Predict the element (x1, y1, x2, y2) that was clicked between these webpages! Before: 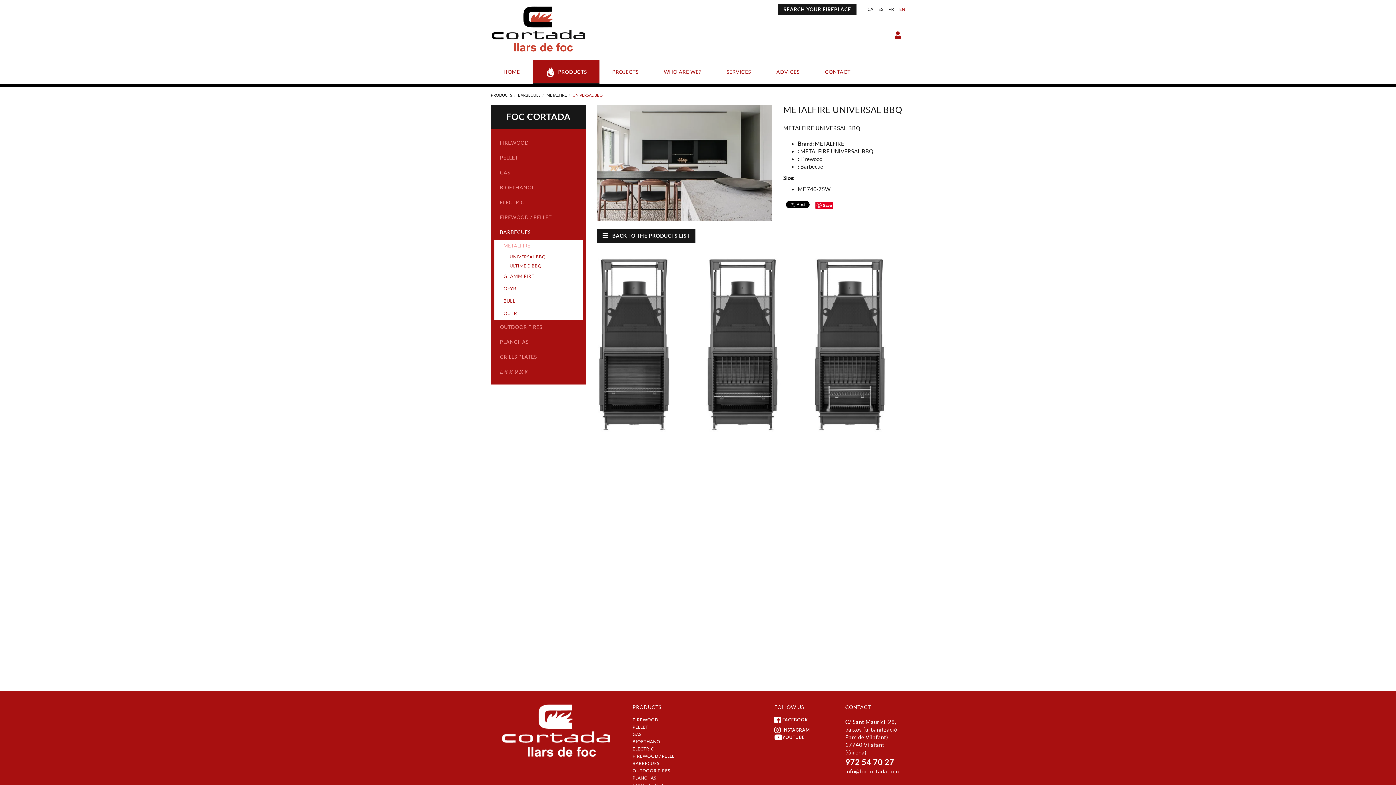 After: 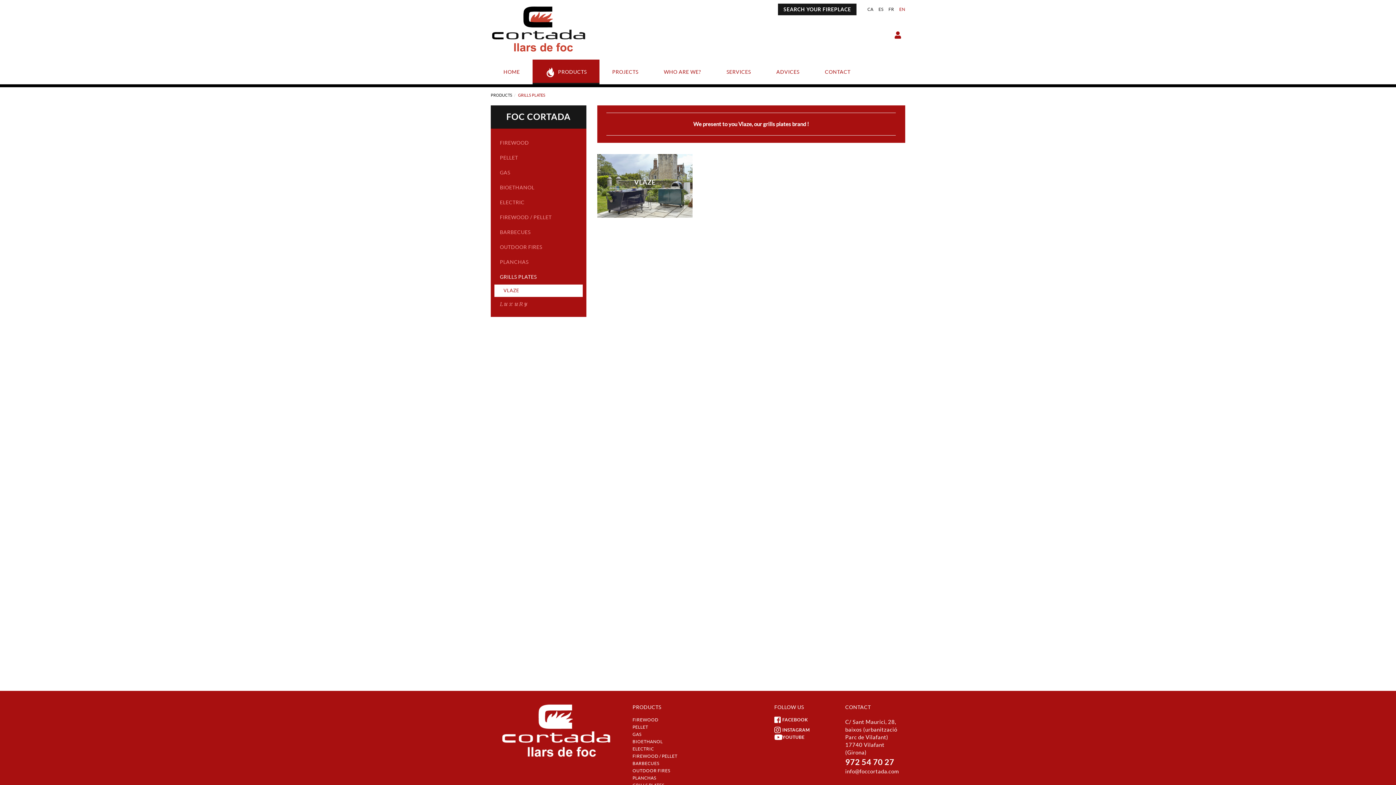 Action: label: GRILLS PLATES bbox: (490, 349, 586, 364)